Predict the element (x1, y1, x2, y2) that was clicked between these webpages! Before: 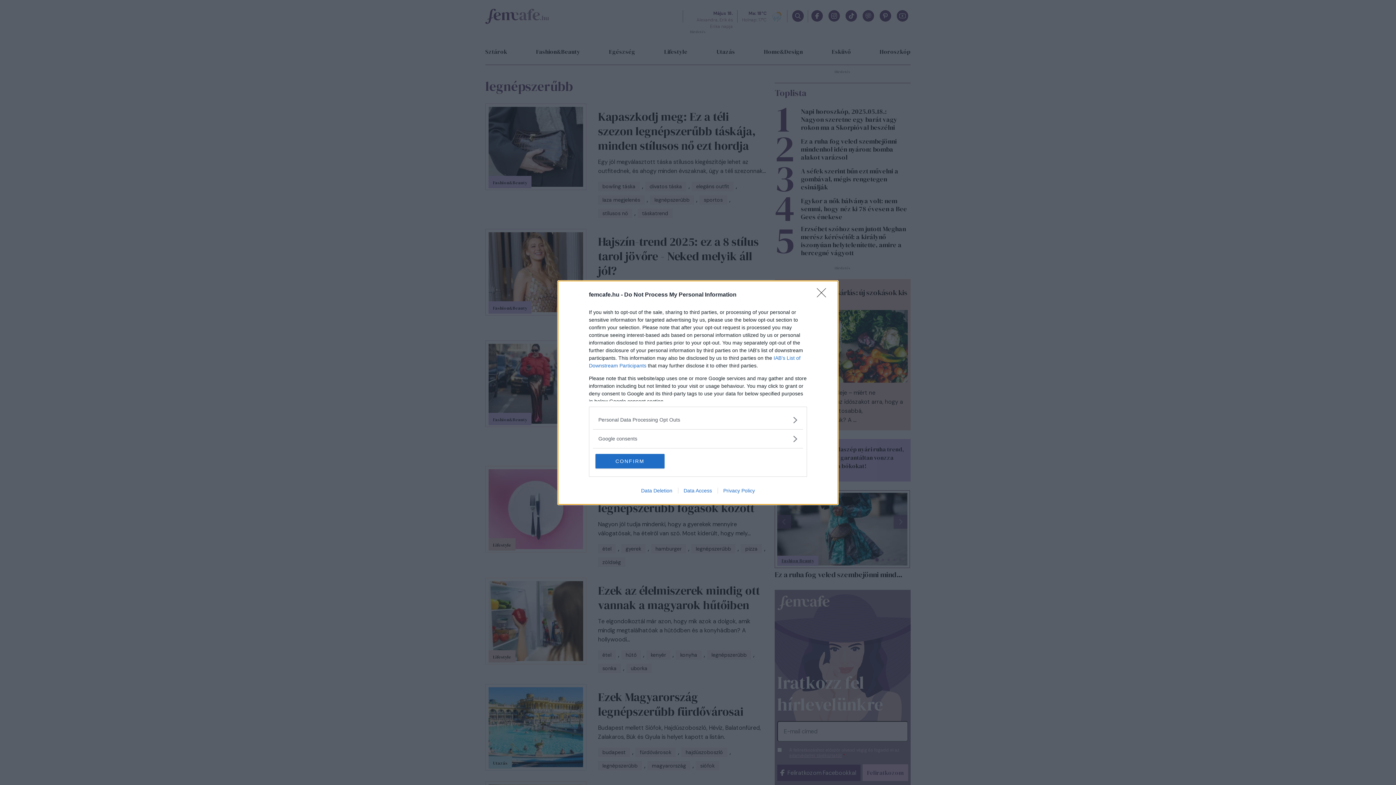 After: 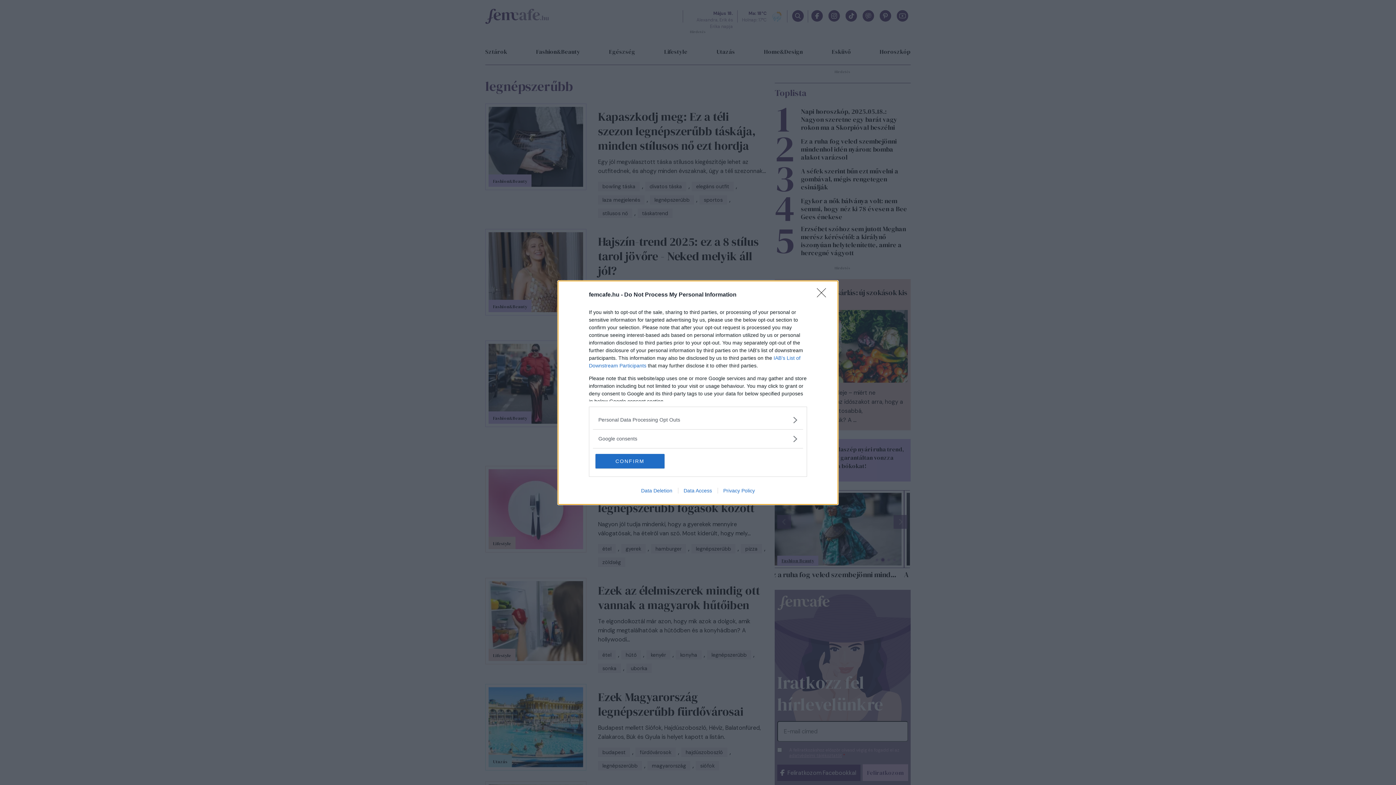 Action: label: Privacy Policy bbox: (717, 487, 760, 493)